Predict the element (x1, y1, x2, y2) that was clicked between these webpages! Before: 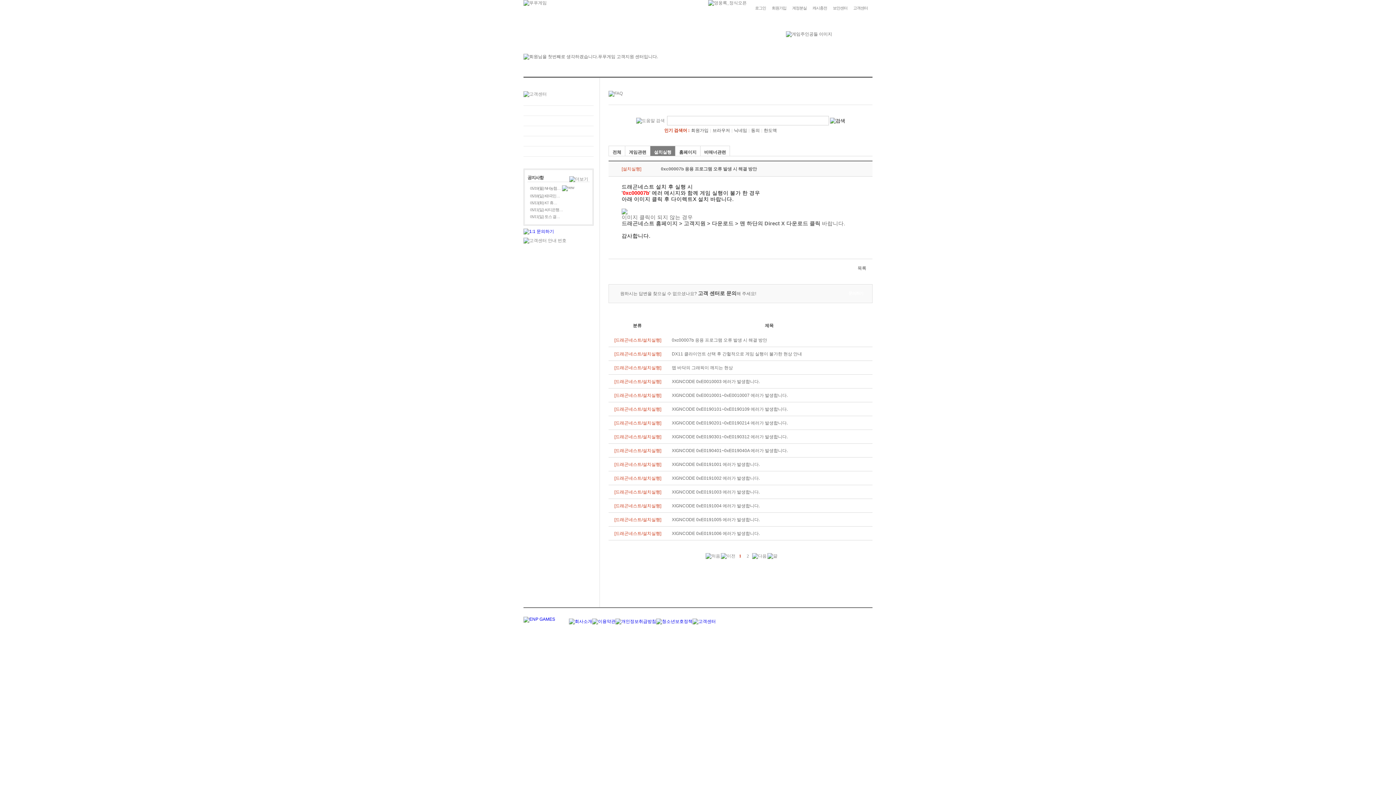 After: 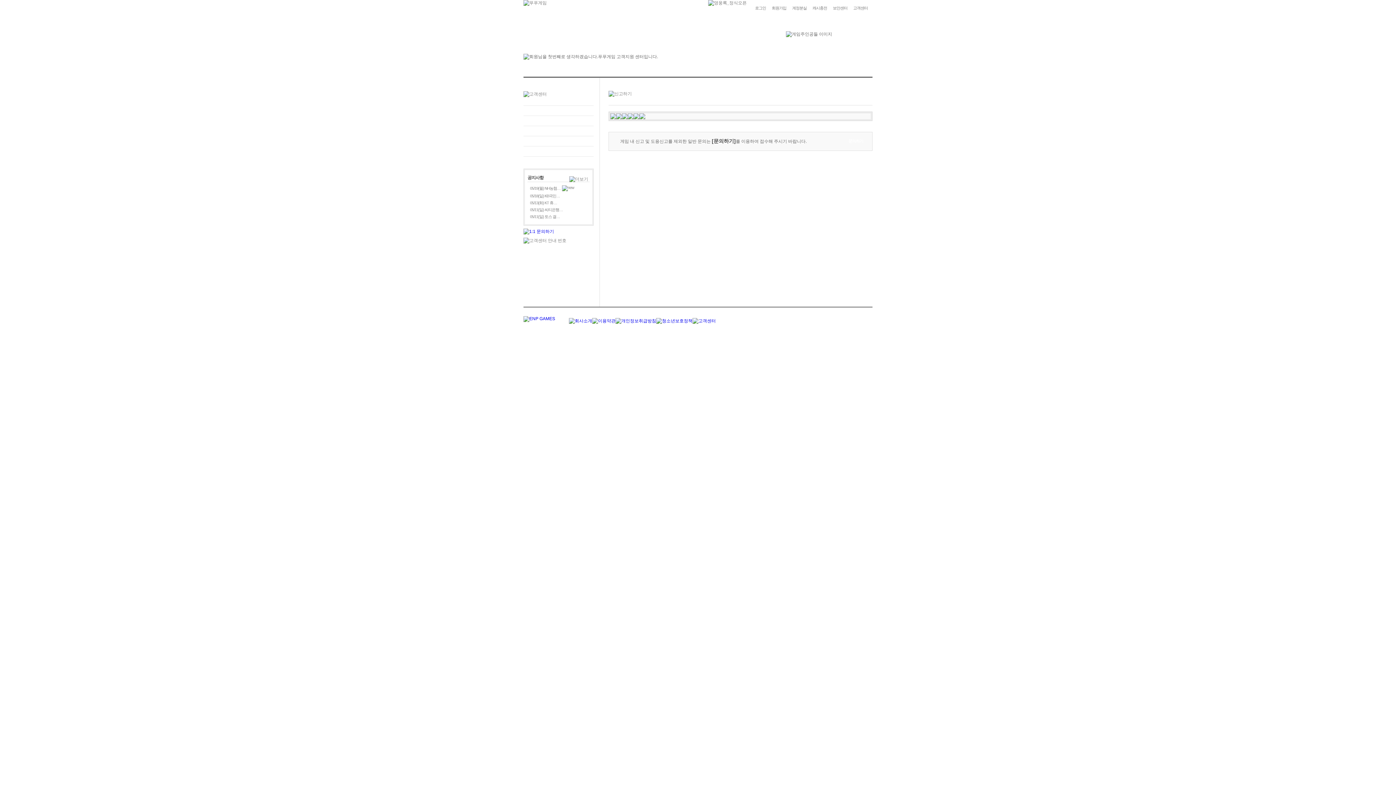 Action: bbox: (523, 126, 593, 136) label: 신고하기